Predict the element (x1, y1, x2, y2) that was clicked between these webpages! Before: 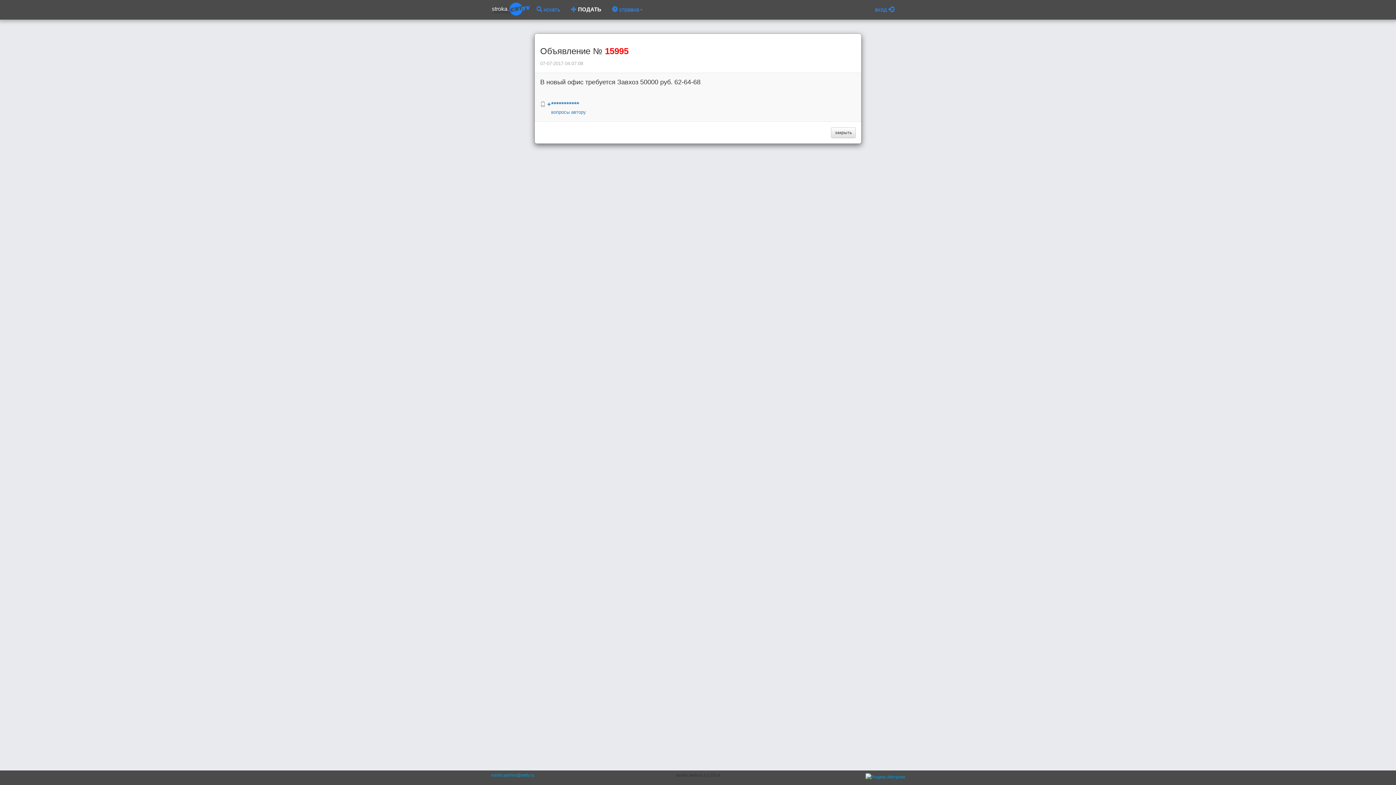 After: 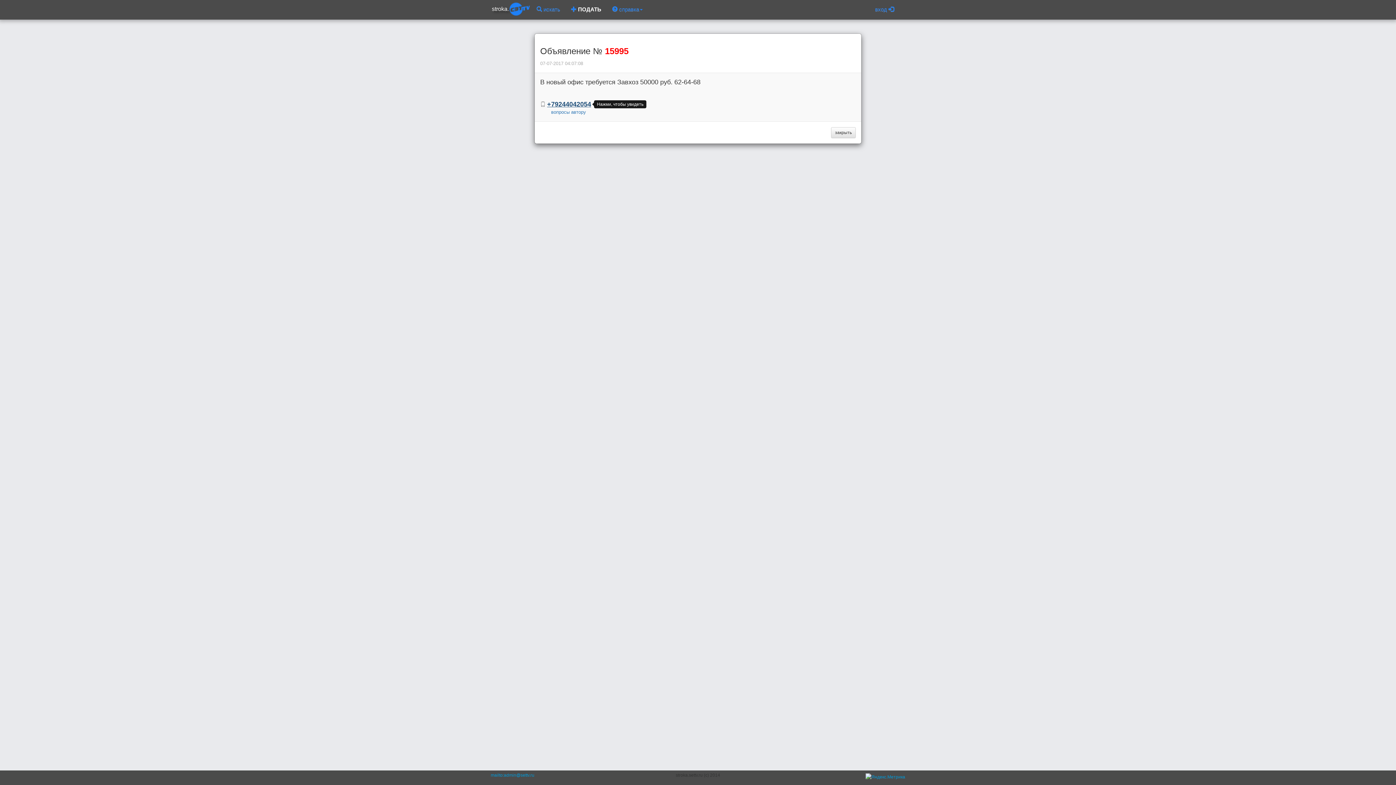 Action: bbox: (547, 100, 579, 108) label: +***********